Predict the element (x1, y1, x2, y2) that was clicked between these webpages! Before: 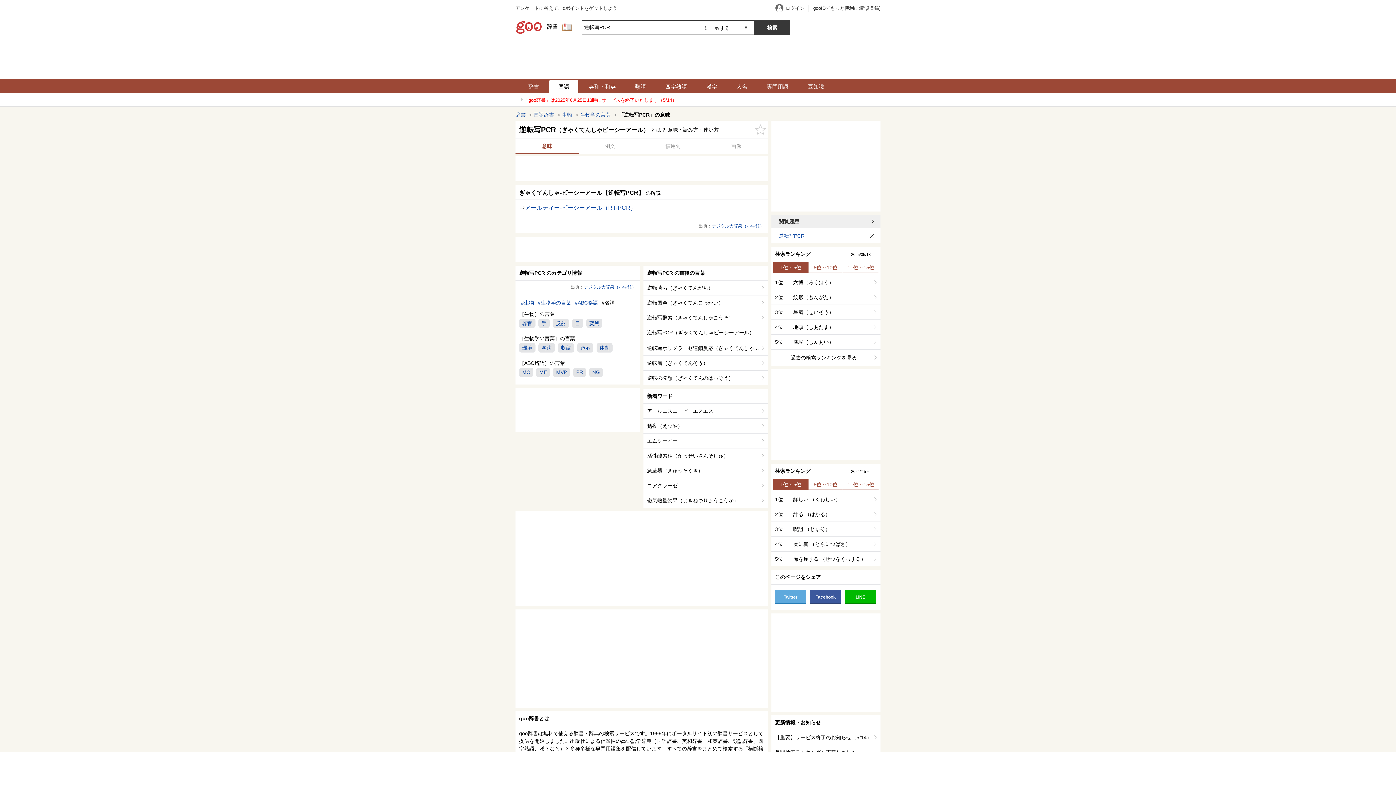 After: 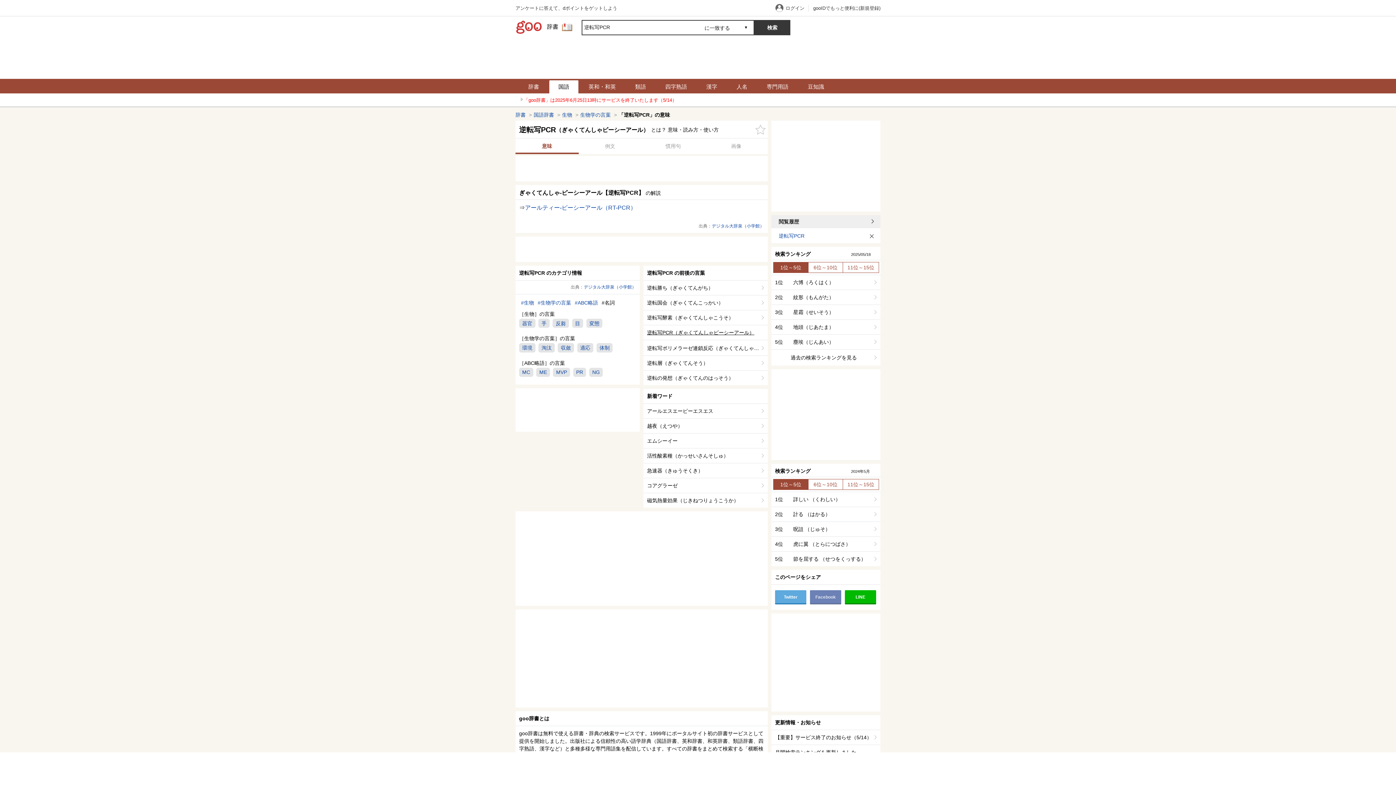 Action: label: Facebook bbox: (810, 590, 841, 603)